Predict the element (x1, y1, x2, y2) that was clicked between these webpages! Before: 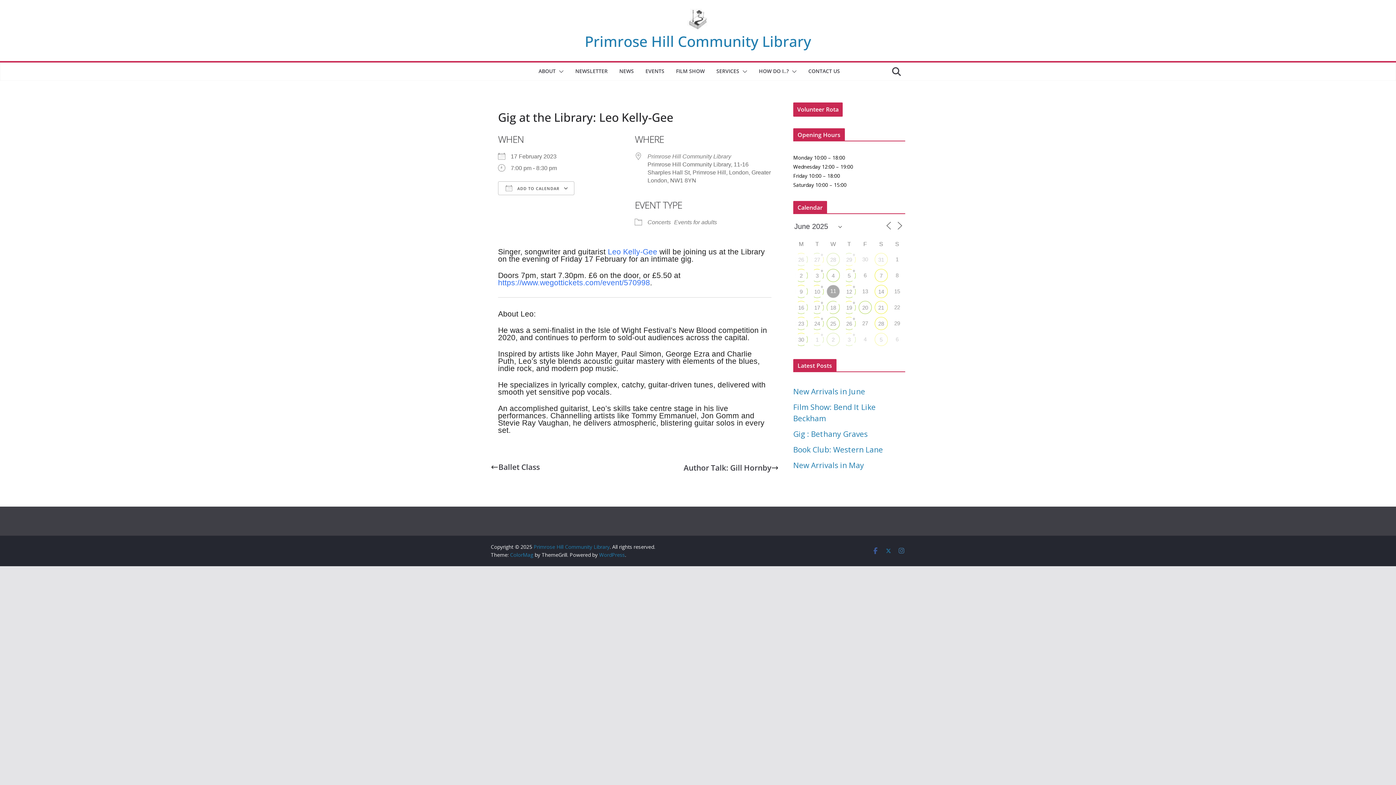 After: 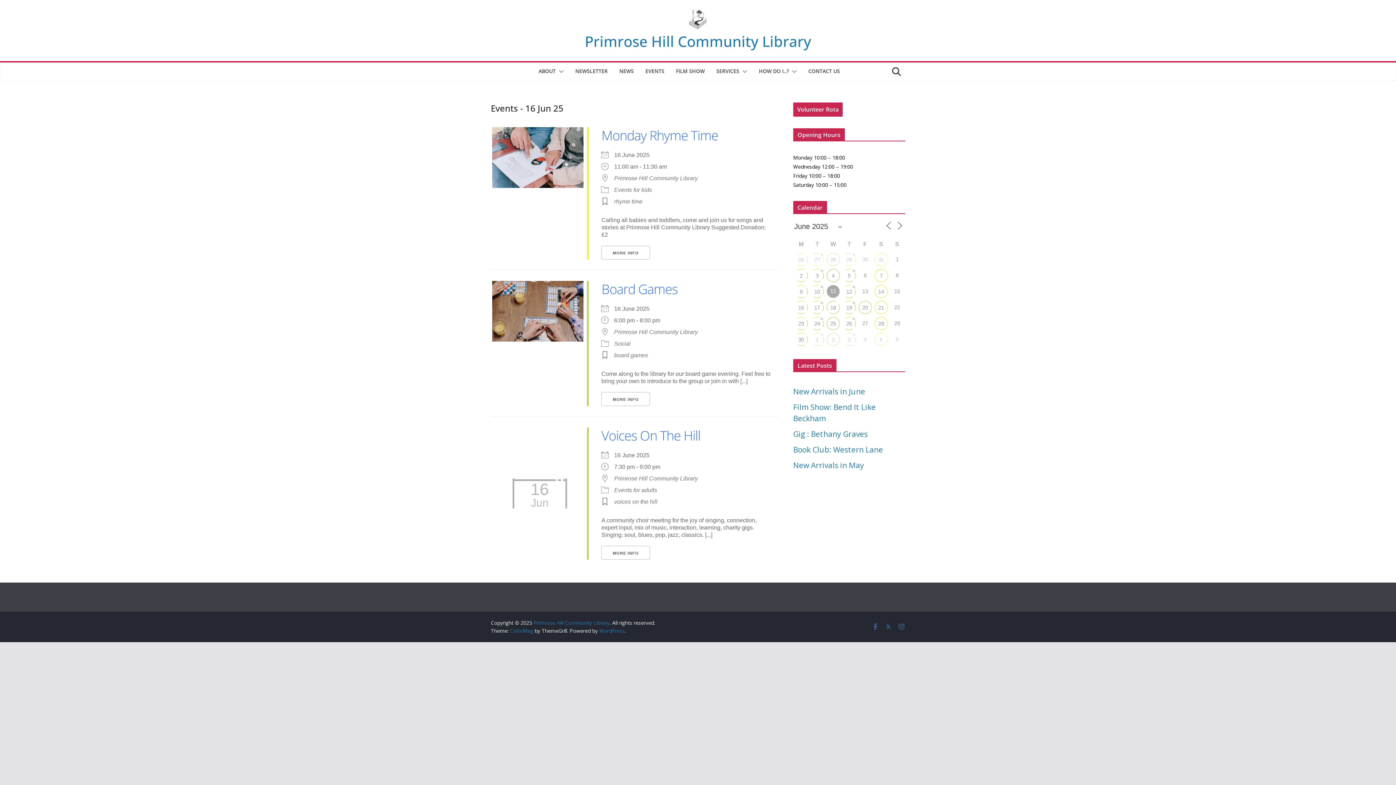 Action: label: 16 bbox: (795, 301, 807, 313)